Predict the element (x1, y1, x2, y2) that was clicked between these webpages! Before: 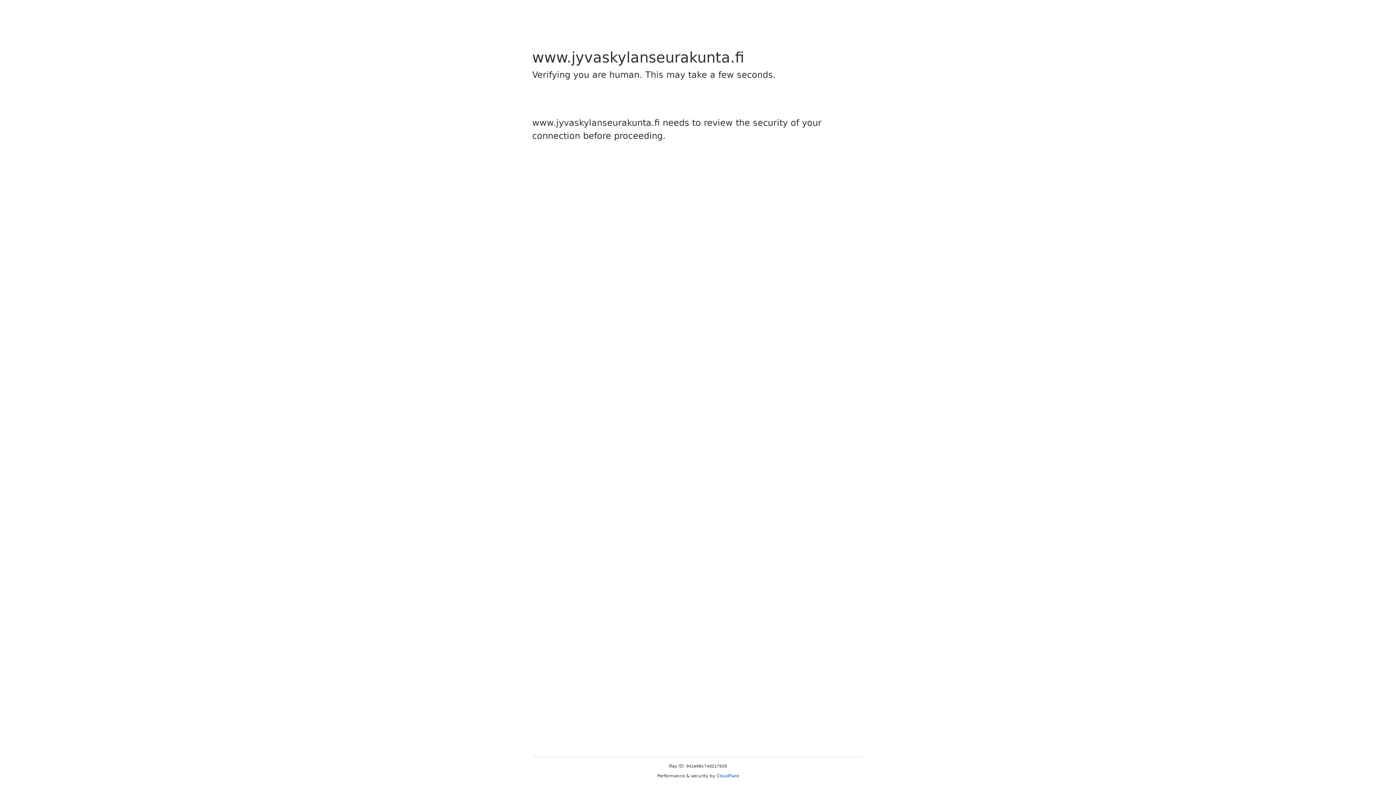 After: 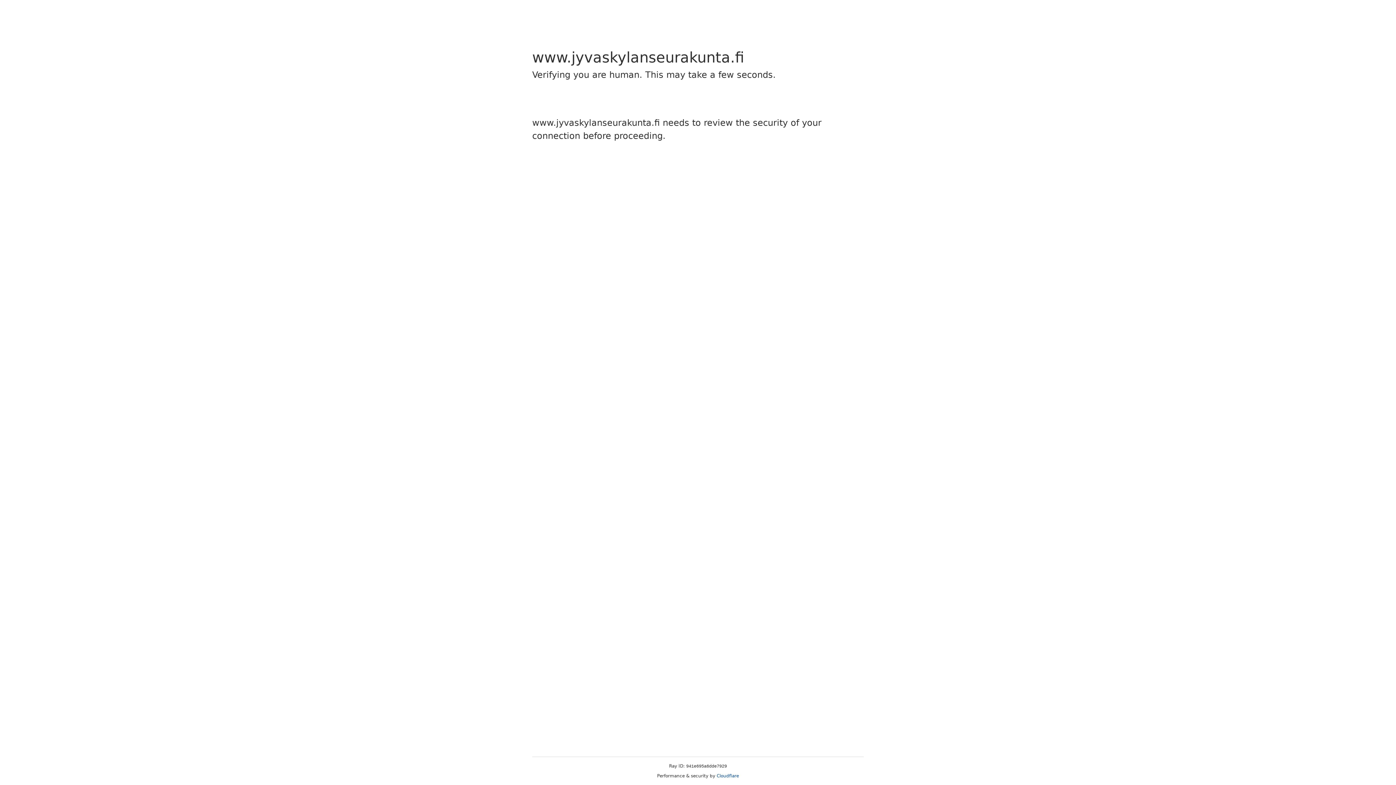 Action: label: Cloudflare bbox: (716, 773, 739, 778)